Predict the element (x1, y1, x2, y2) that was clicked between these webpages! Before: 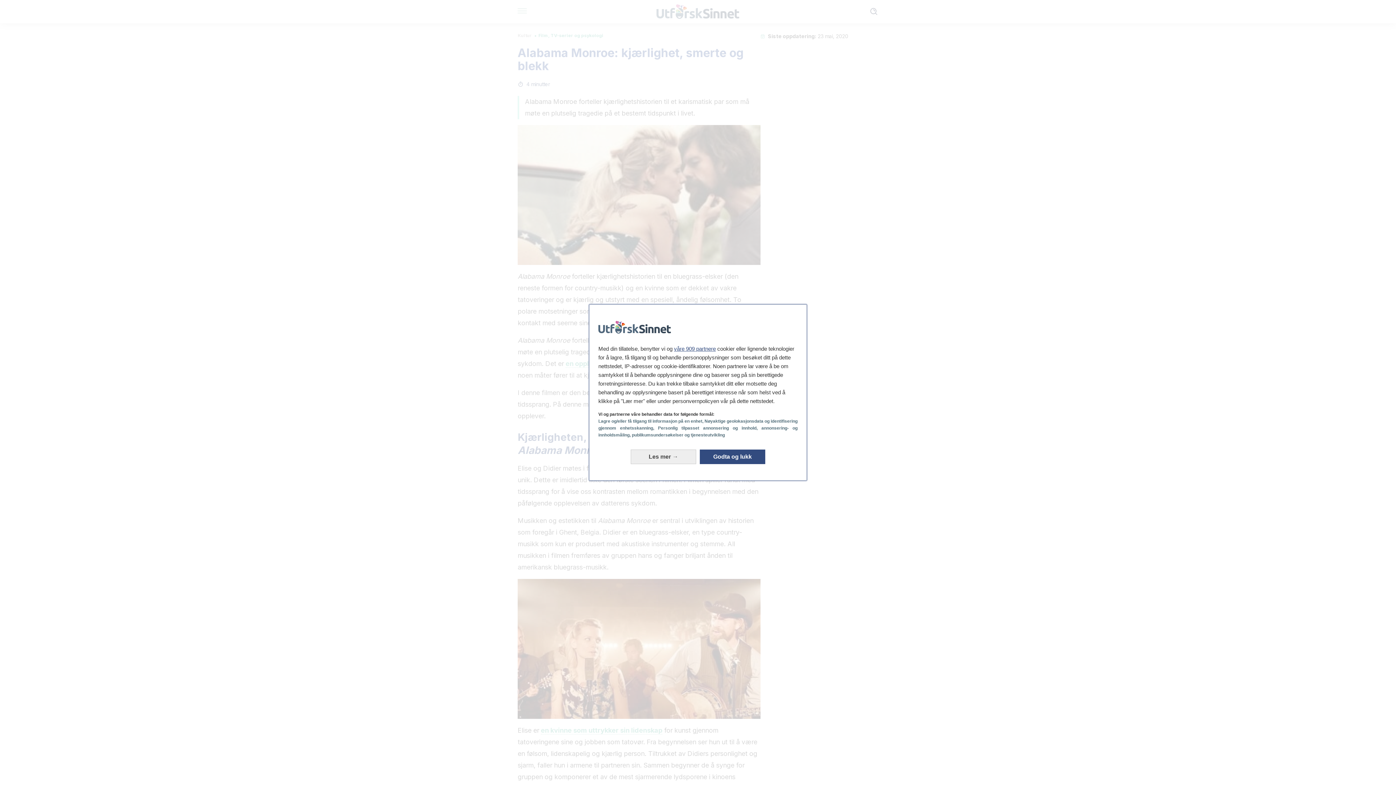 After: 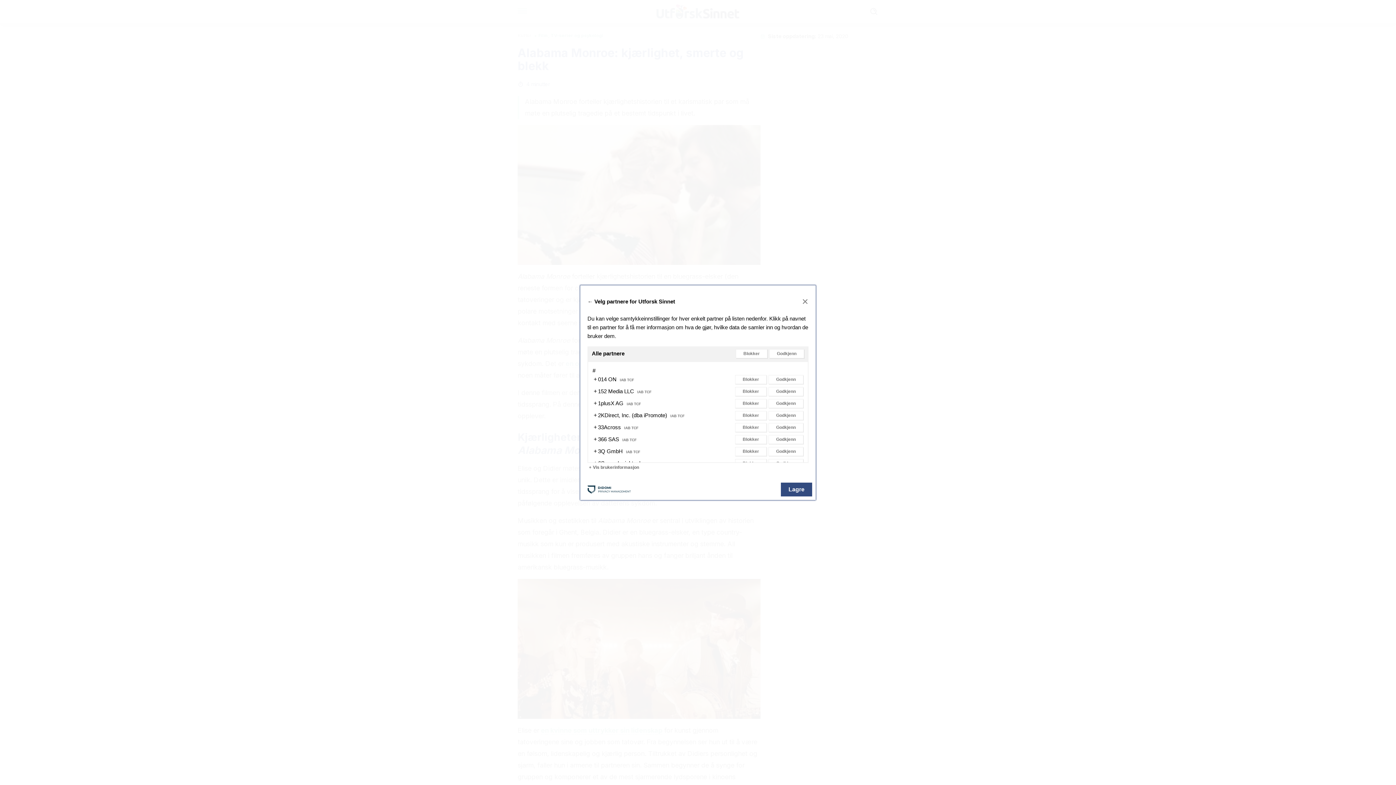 Action: label: våre 909 partnere bbox: (674, 345, 716, 352)